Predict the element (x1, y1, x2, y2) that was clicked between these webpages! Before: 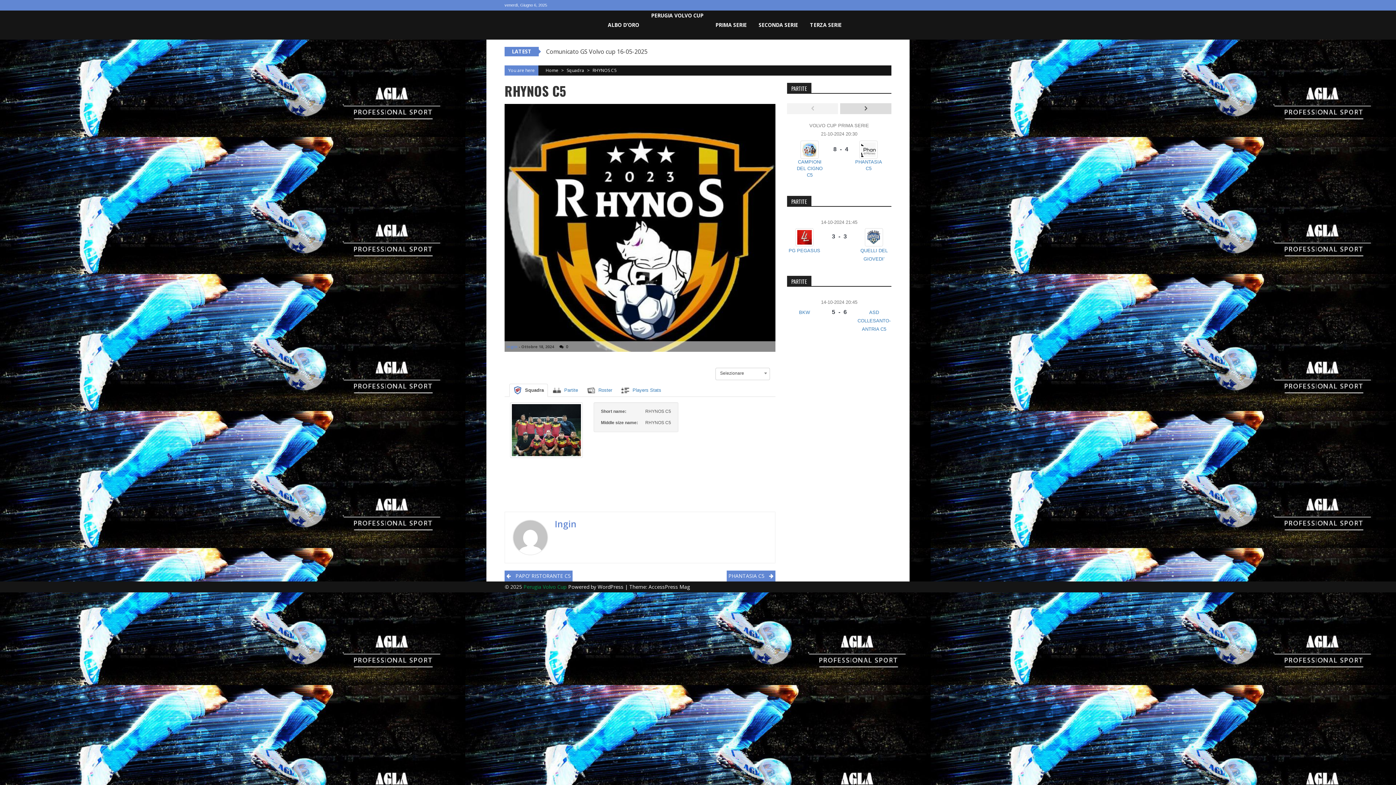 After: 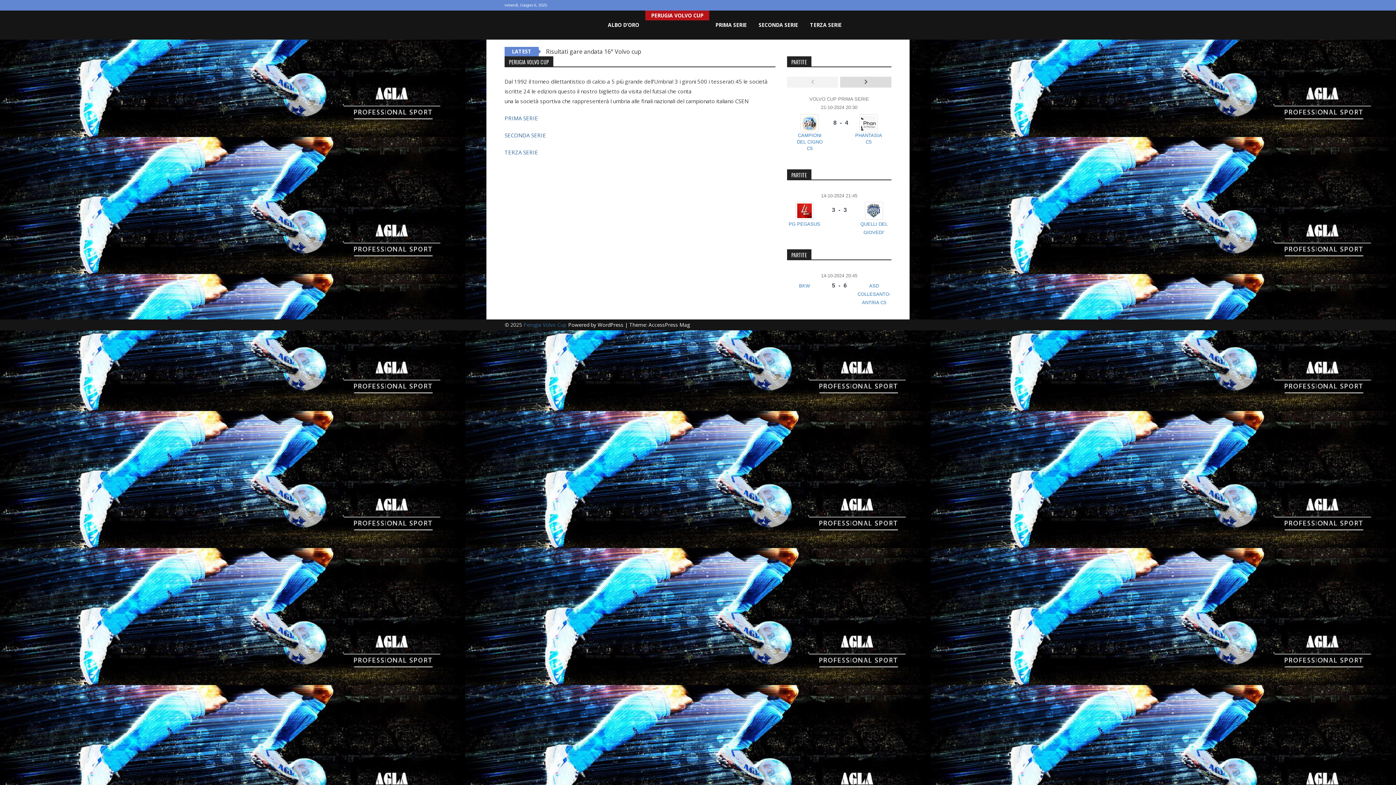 Action: label: Perugia Volvo Cup bbox: (523, 583, 566, 590)